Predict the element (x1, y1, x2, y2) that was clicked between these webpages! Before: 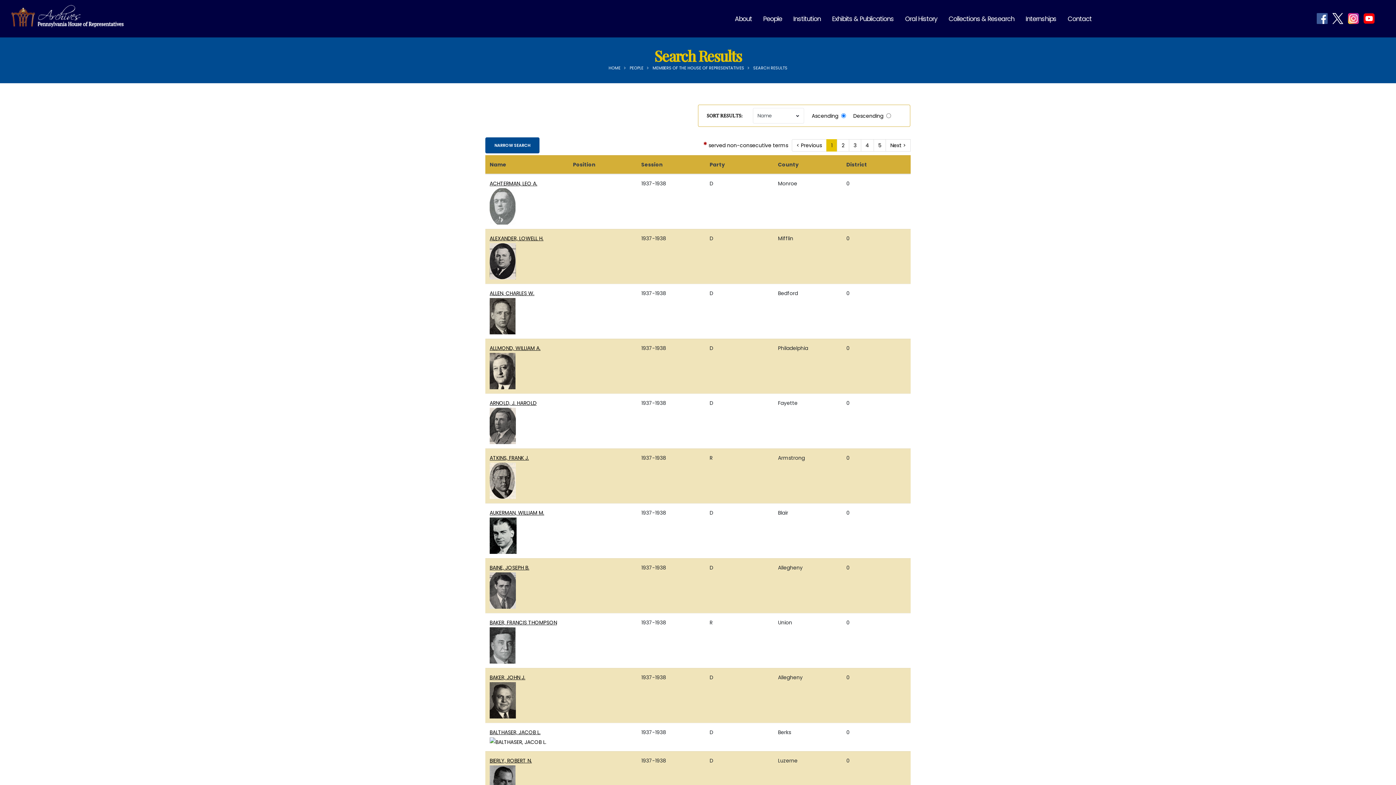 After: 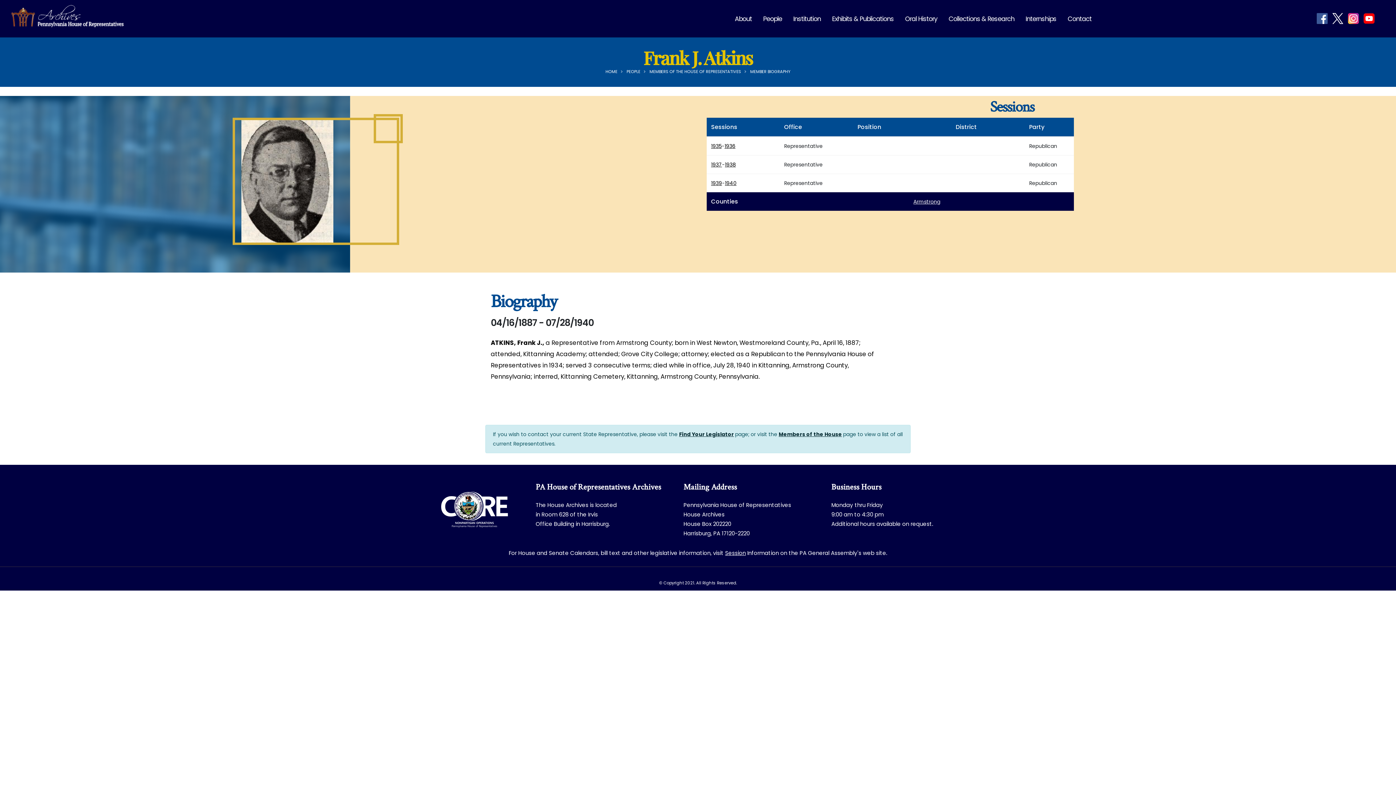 Action: label: ATKINS, FRANK J. bbox: (489, 454, 529, 461)